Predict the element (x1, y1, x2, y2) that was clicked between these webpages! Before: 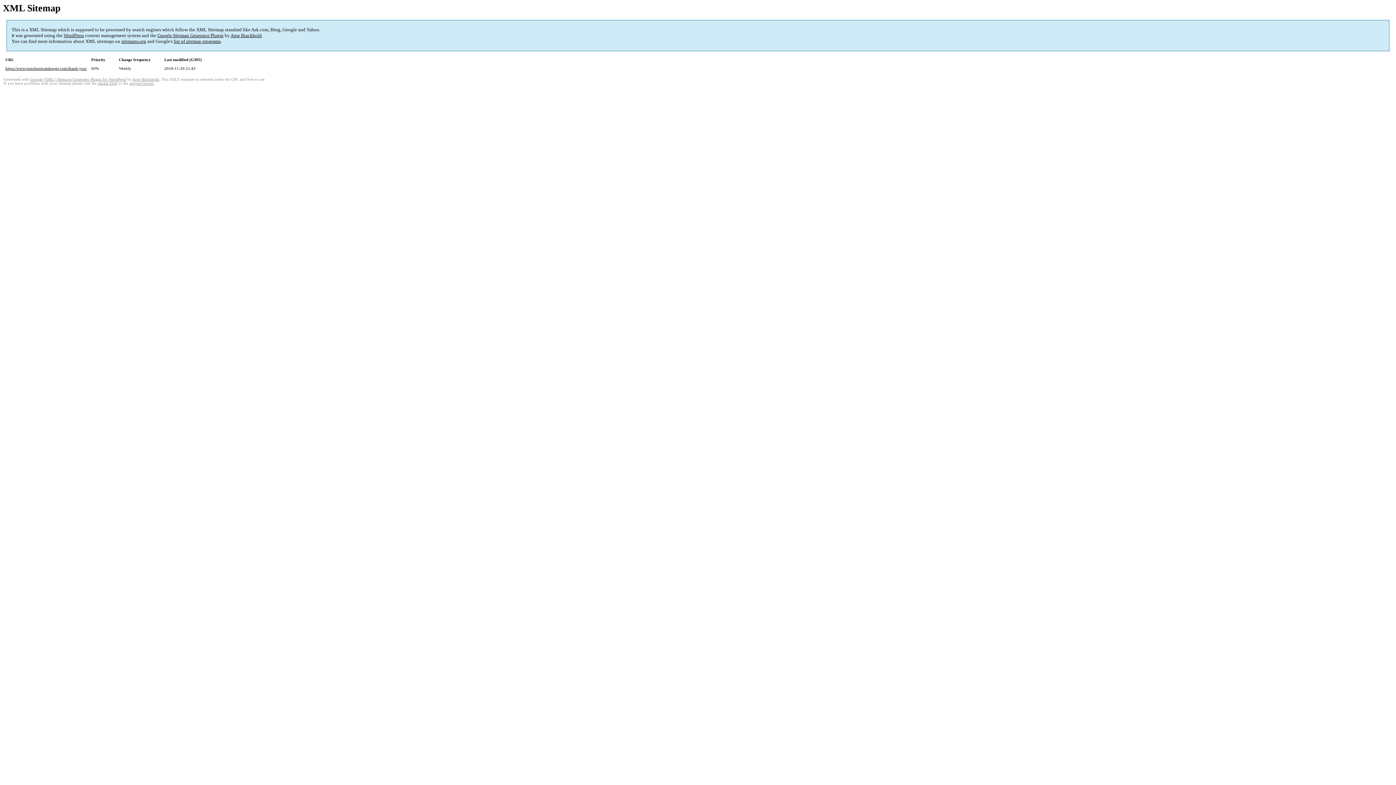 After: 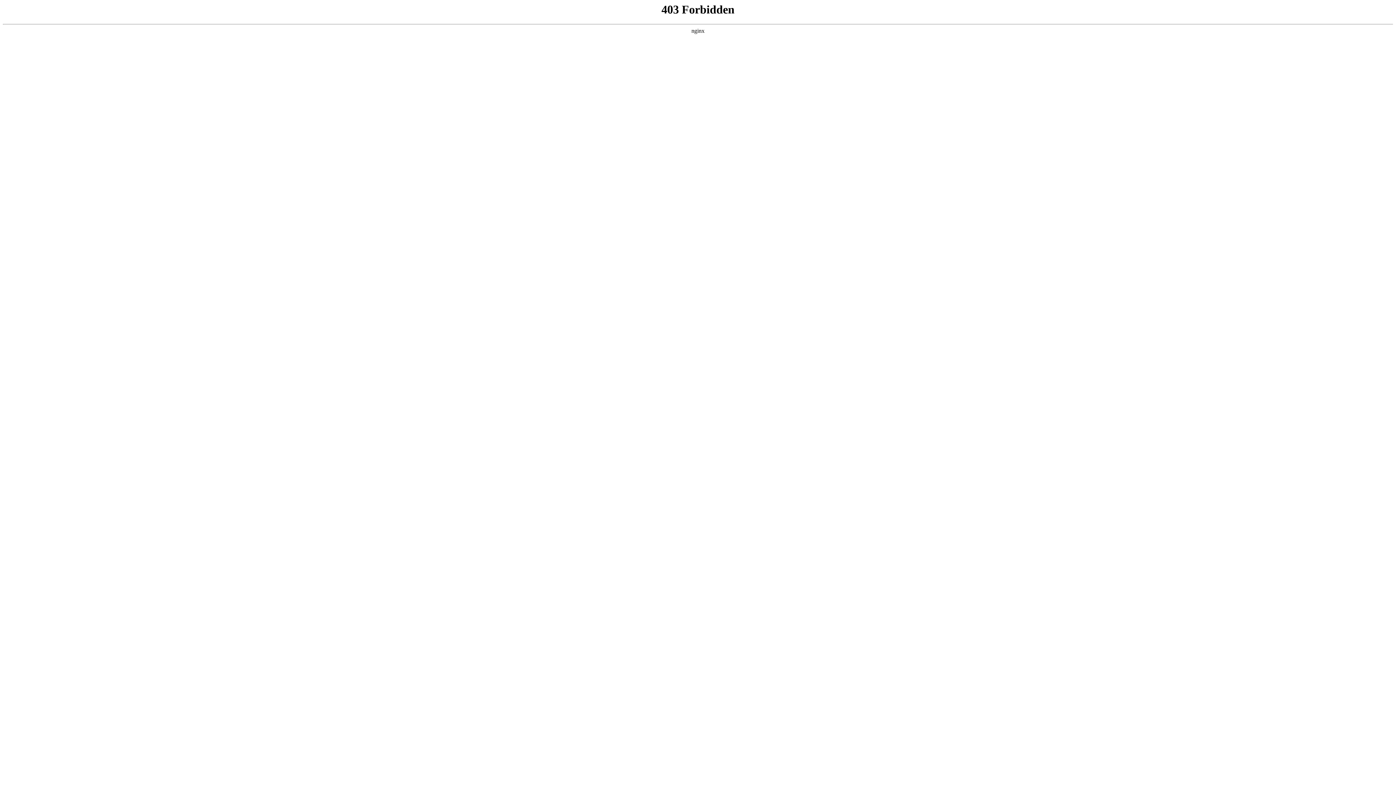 Action: label: WordPress bbox: (63, 32, 84, 38)